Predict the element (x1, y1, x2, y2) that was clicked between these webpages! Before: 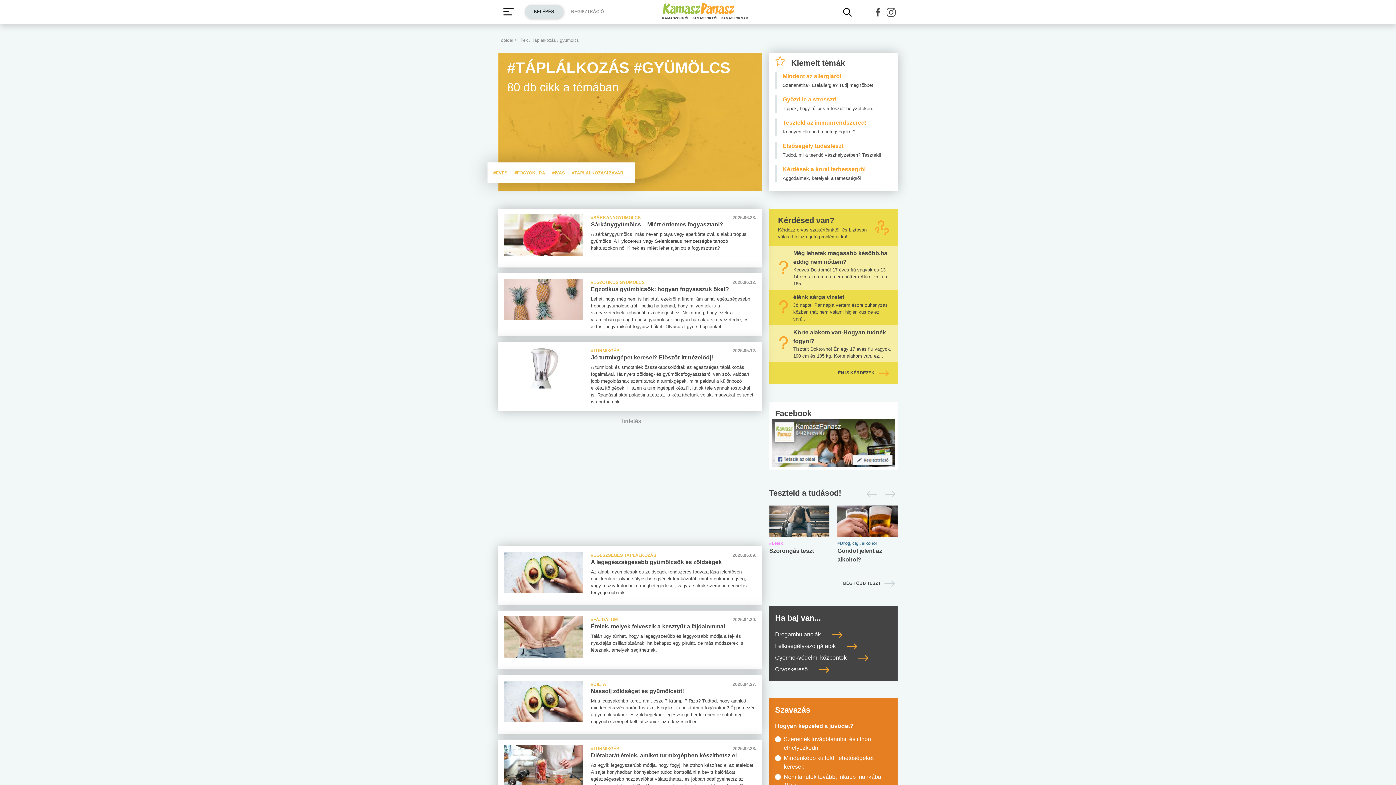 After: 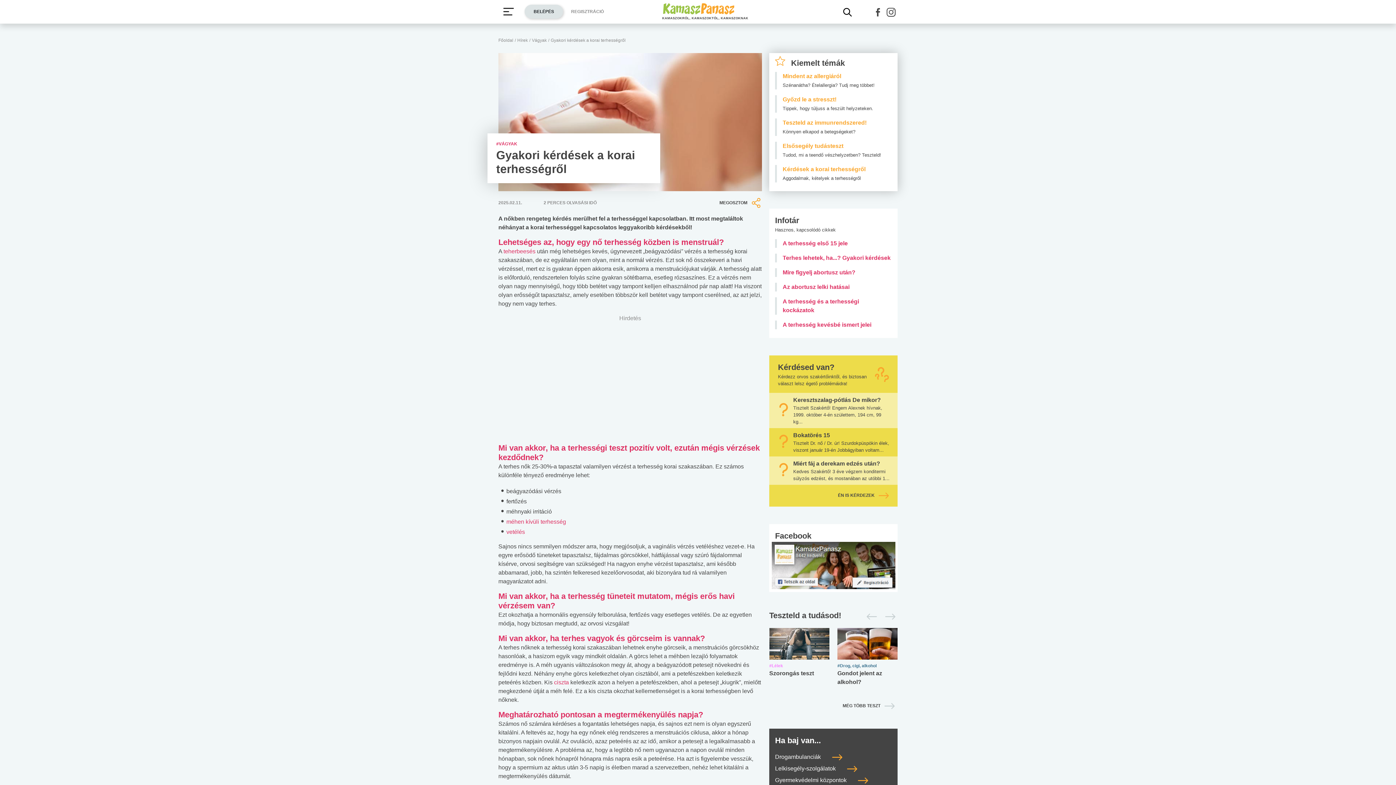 Action: label: Kérdések a korai terhességről
Aggodalmak, kételyek a terhességről bbox: (775, 165, 892, 182)